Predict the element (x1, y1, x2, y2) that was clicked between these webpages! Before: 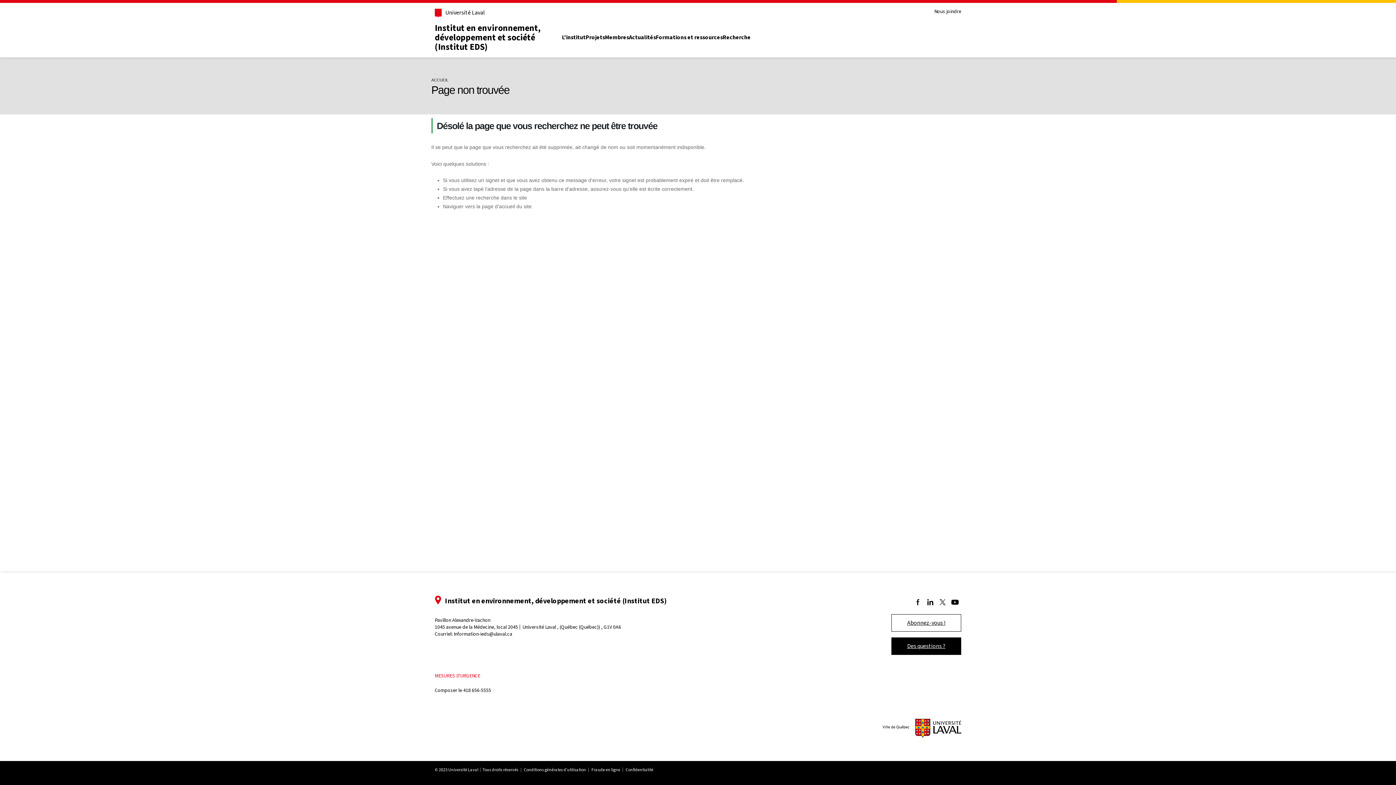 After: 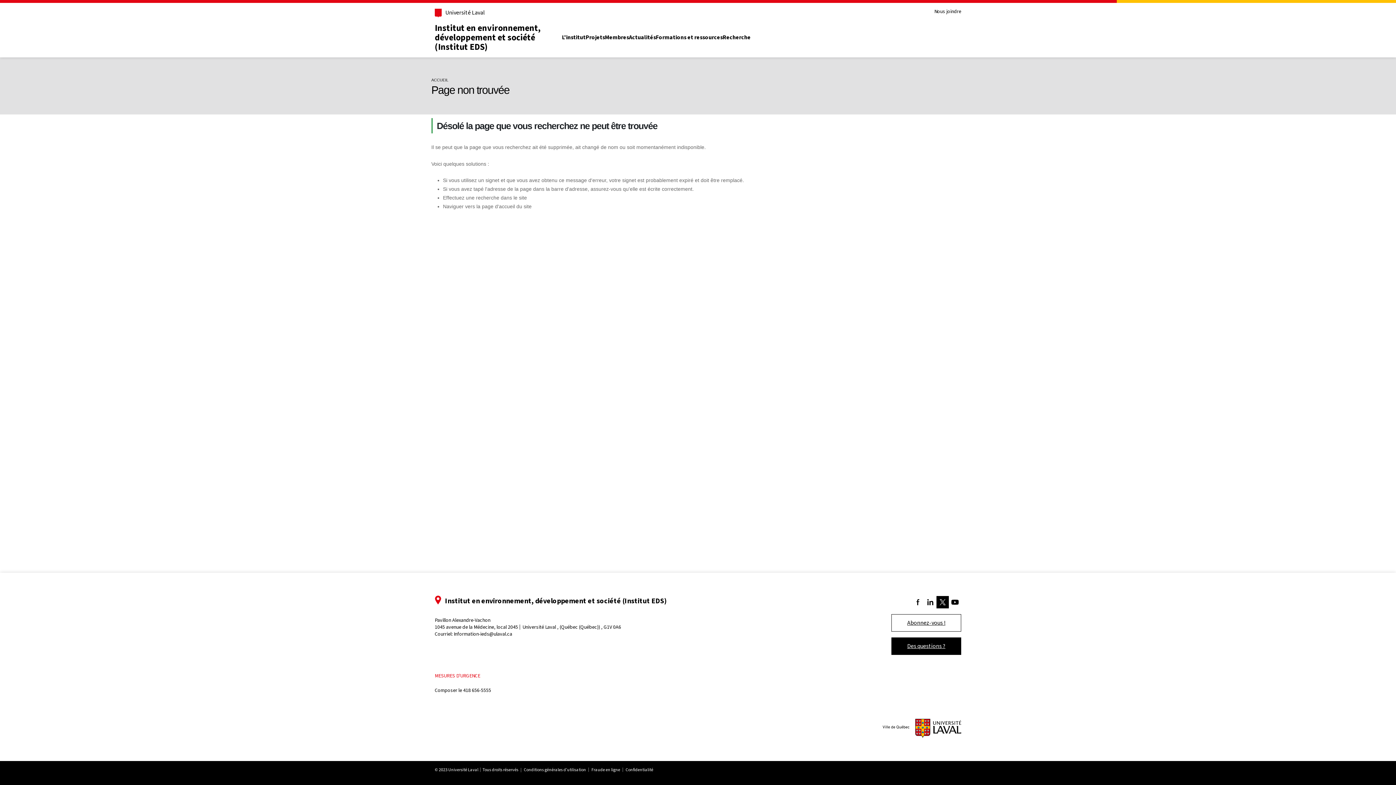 Action: bbox: (936, 596, 949, 608) label: Suivez-nous sur Twitter